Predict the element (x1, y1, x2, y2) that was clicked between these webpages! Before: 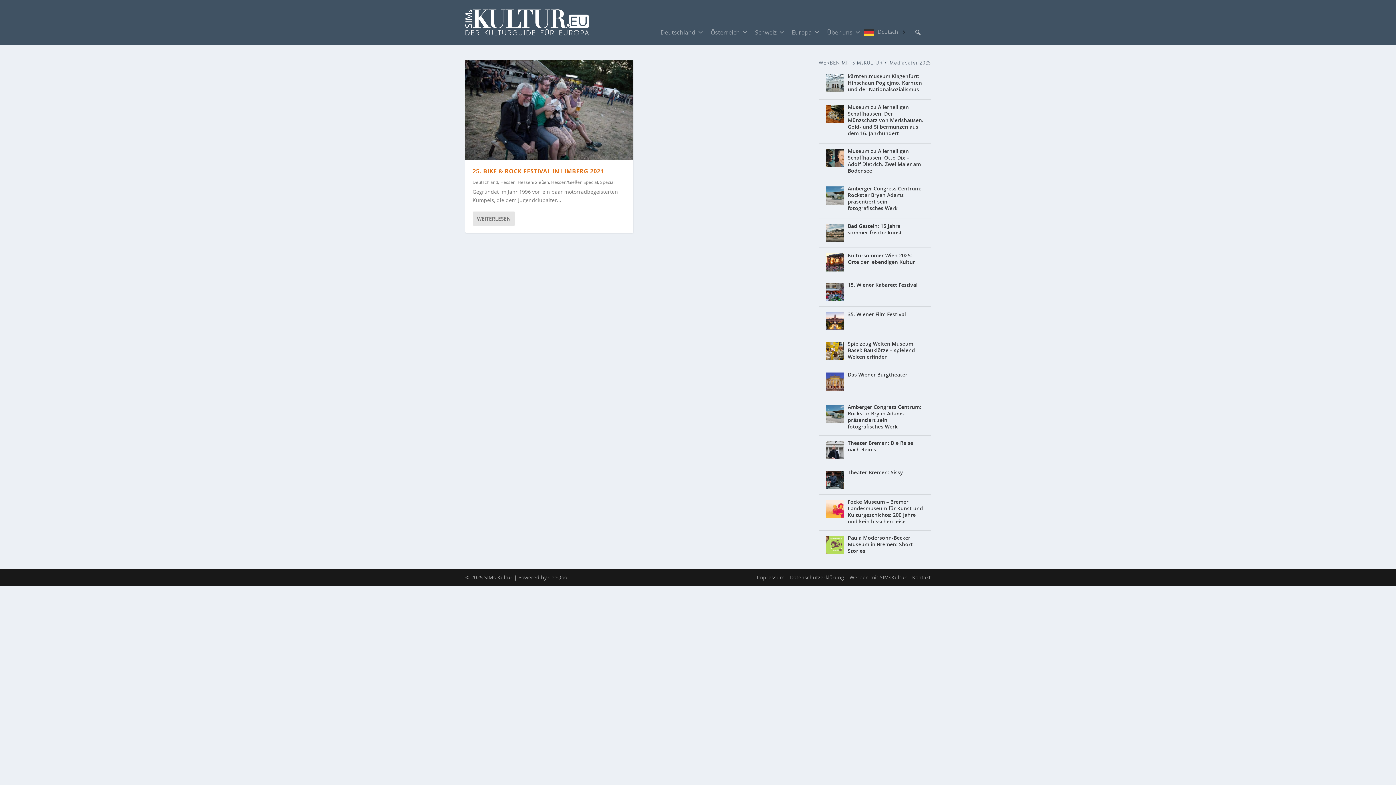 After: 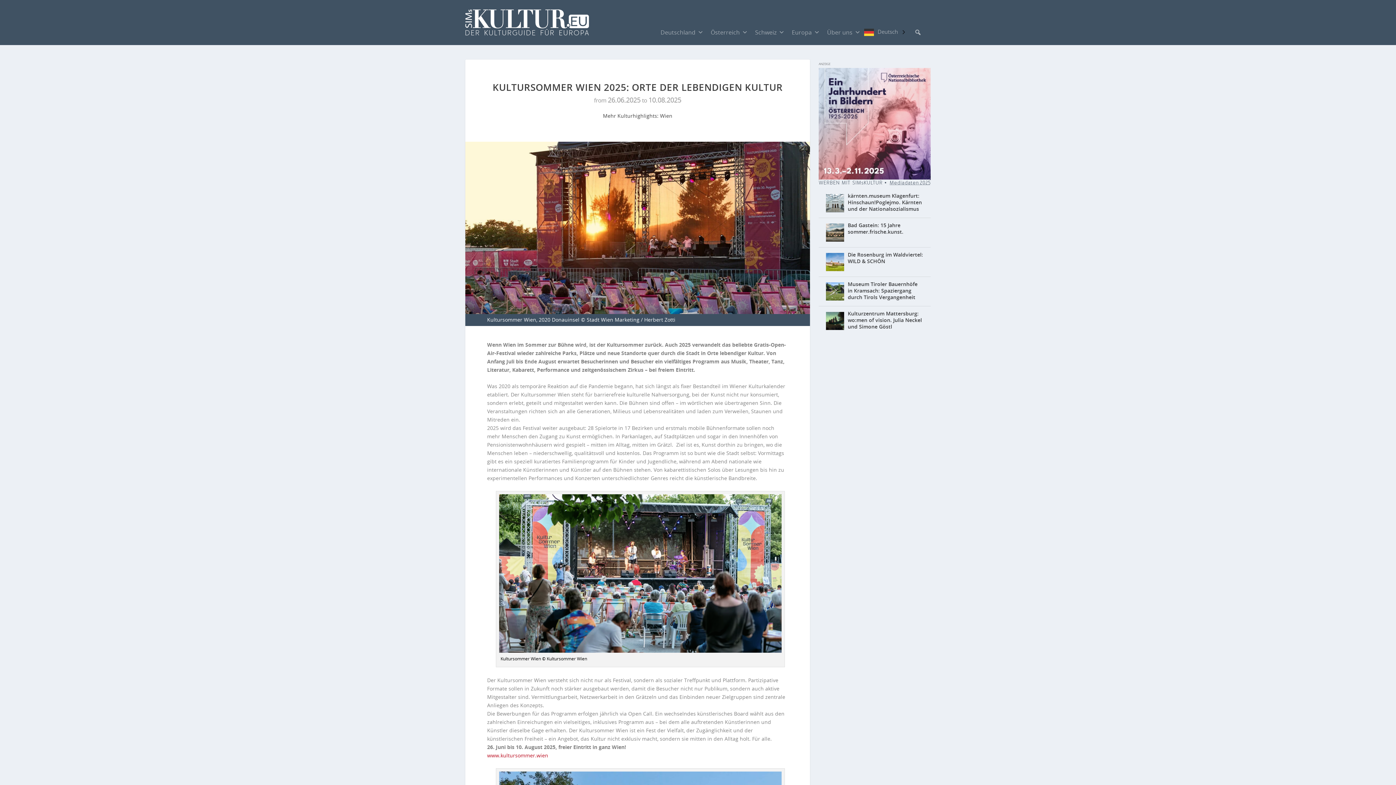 Action: bbox: (826, 253, 844, 271)